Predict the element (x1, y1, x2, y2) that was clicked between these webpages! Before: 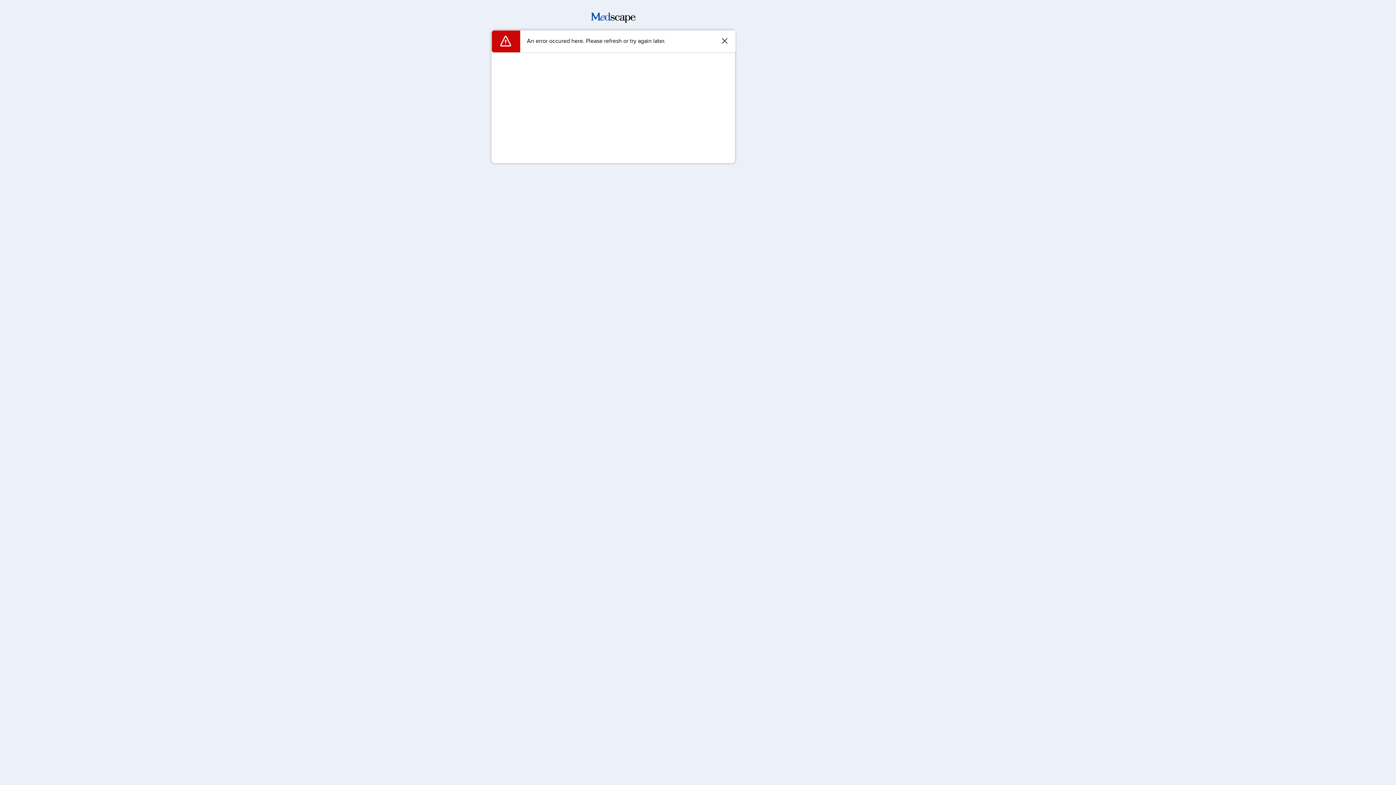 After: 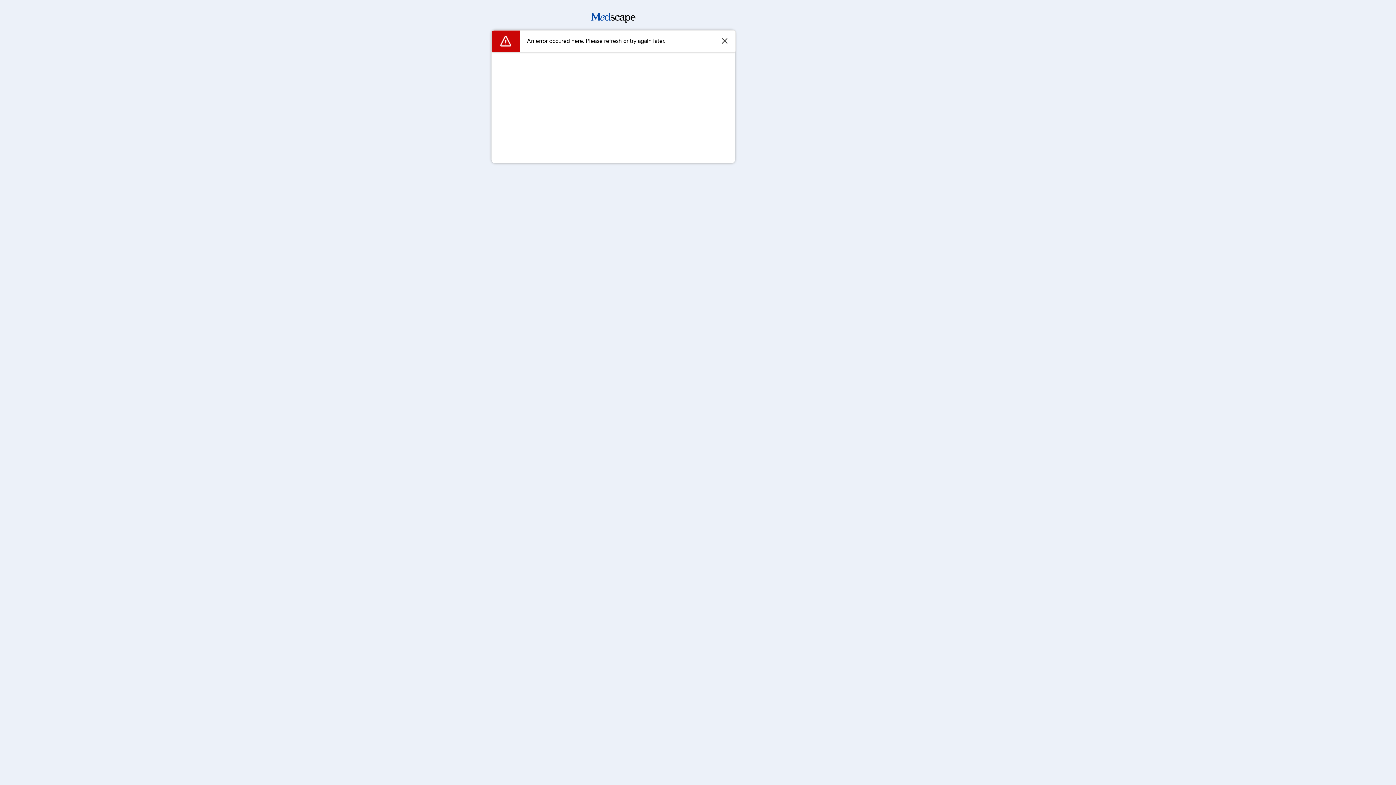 Action: bbox: (591, 17, 635, 24)